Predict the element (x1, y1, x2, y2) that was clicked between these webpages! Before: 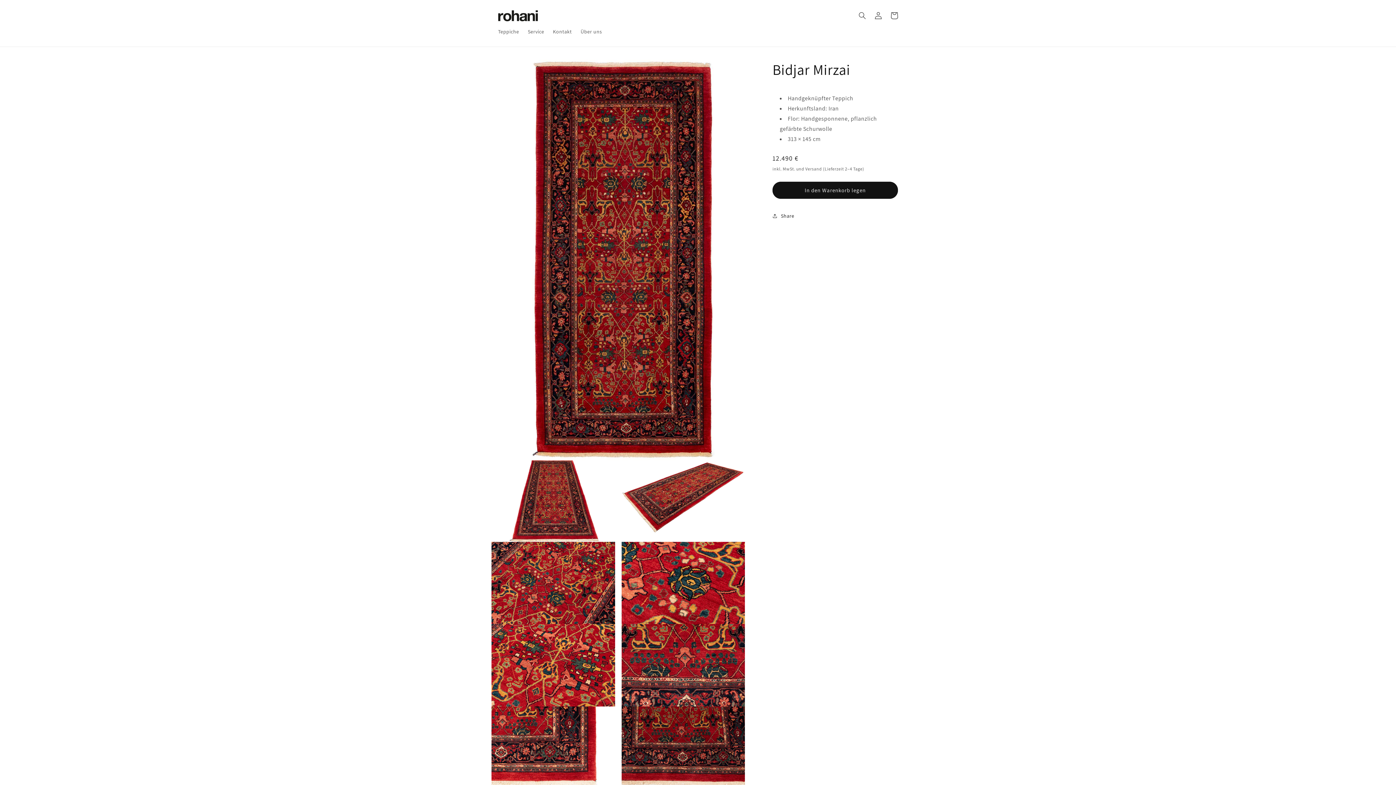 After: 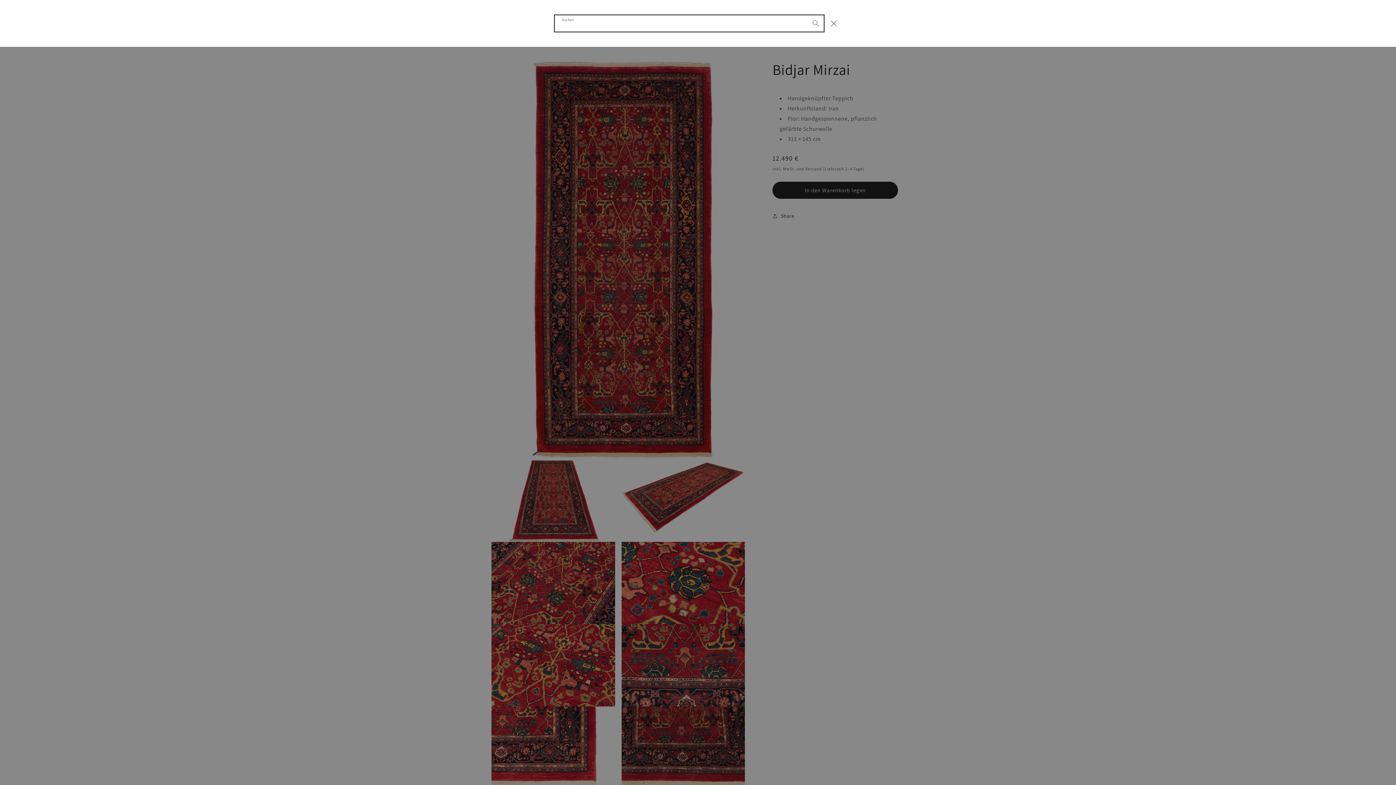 Action: bbox: (854, 7, 870, 23) label: Suchen